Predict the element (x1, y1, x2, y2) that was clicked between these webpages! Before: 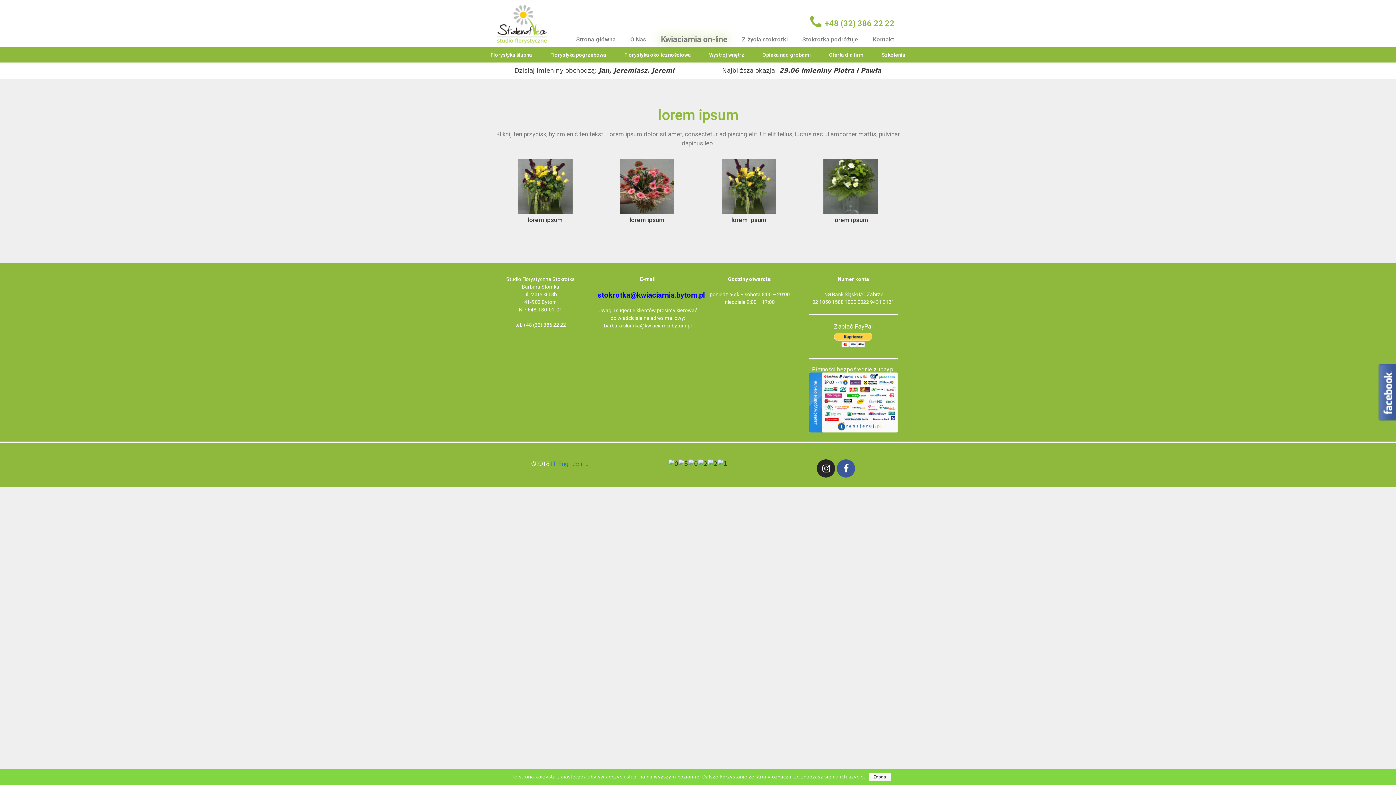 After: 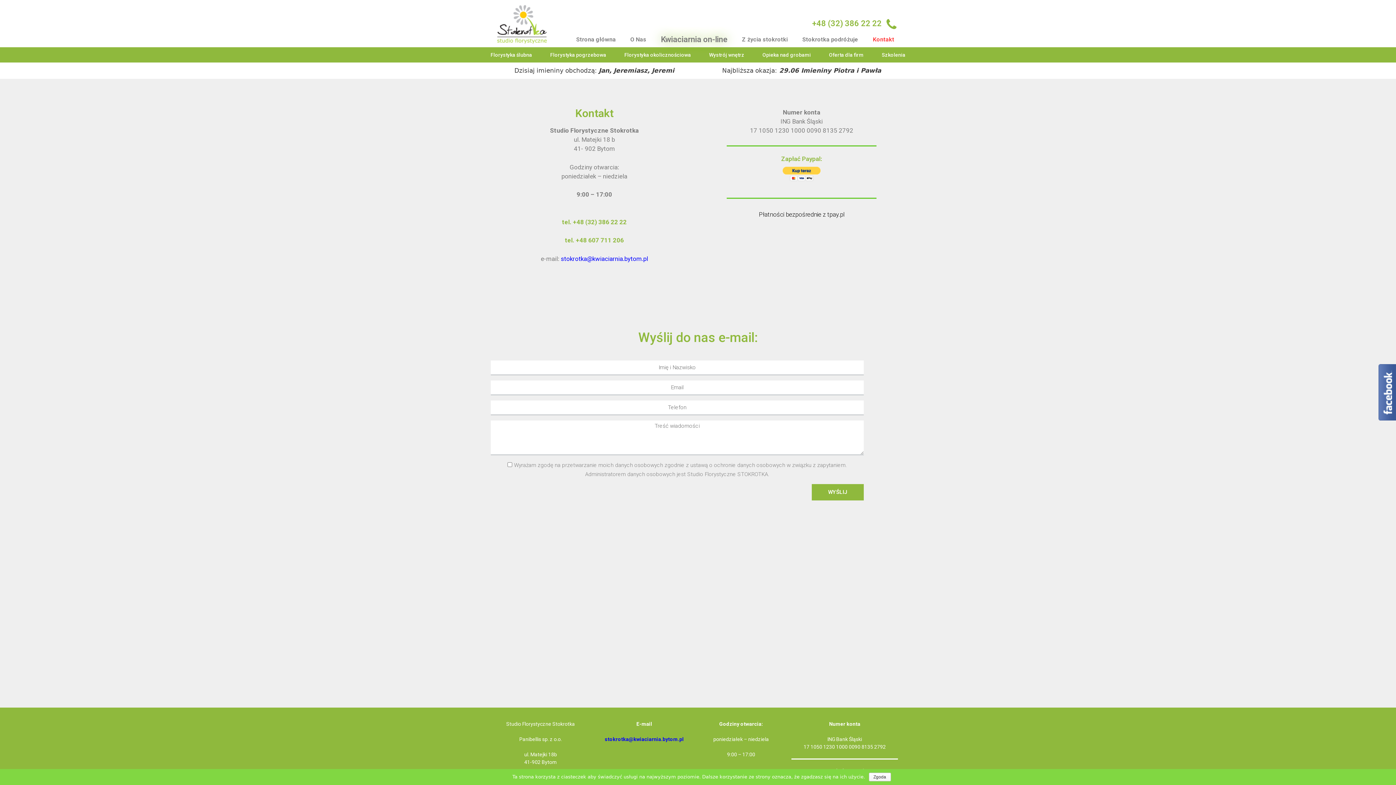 Action: bbox: (865, 35, 901, 43) label: Kontakt